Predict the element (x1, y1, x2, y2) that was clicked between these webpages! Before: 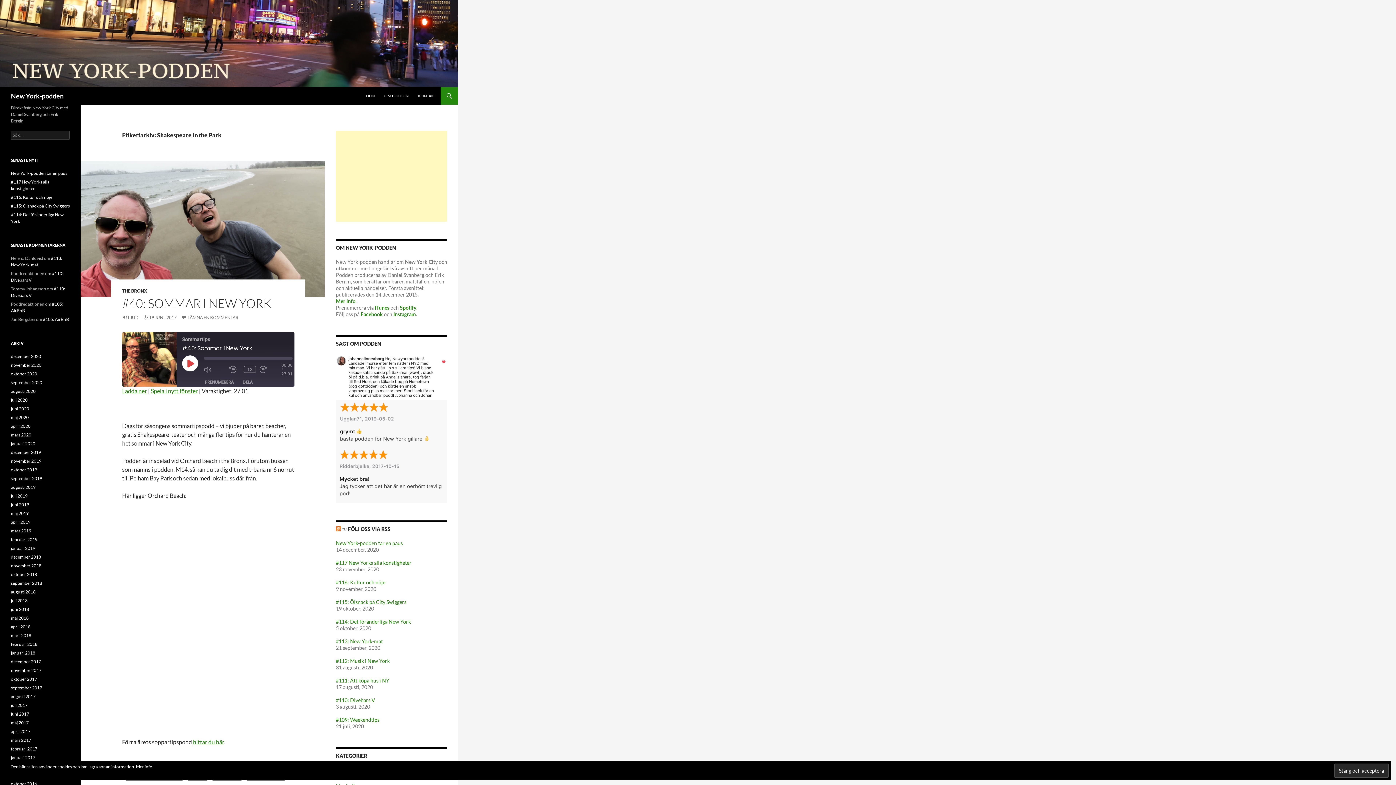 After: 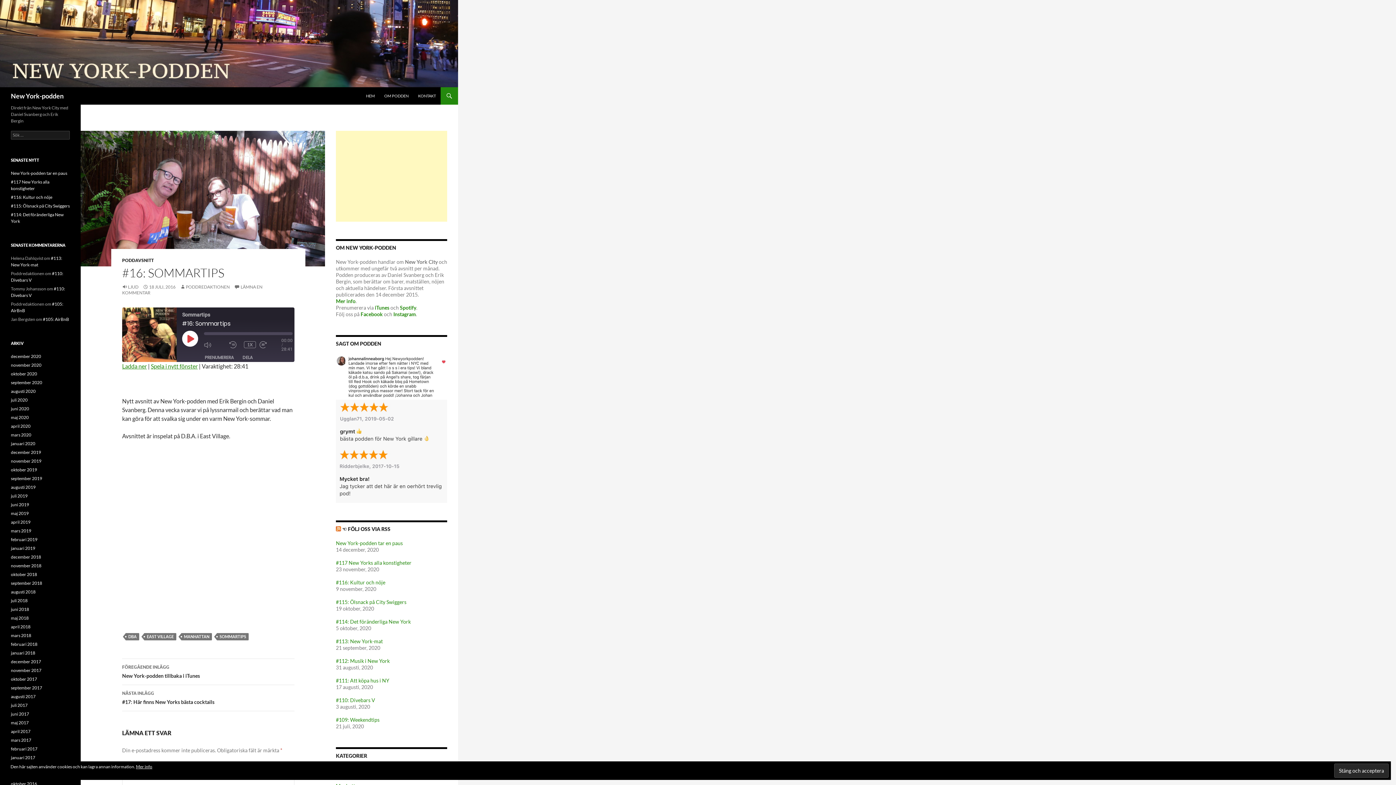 Action: label: hittar du här bbox: (193, 738, 224, 745)